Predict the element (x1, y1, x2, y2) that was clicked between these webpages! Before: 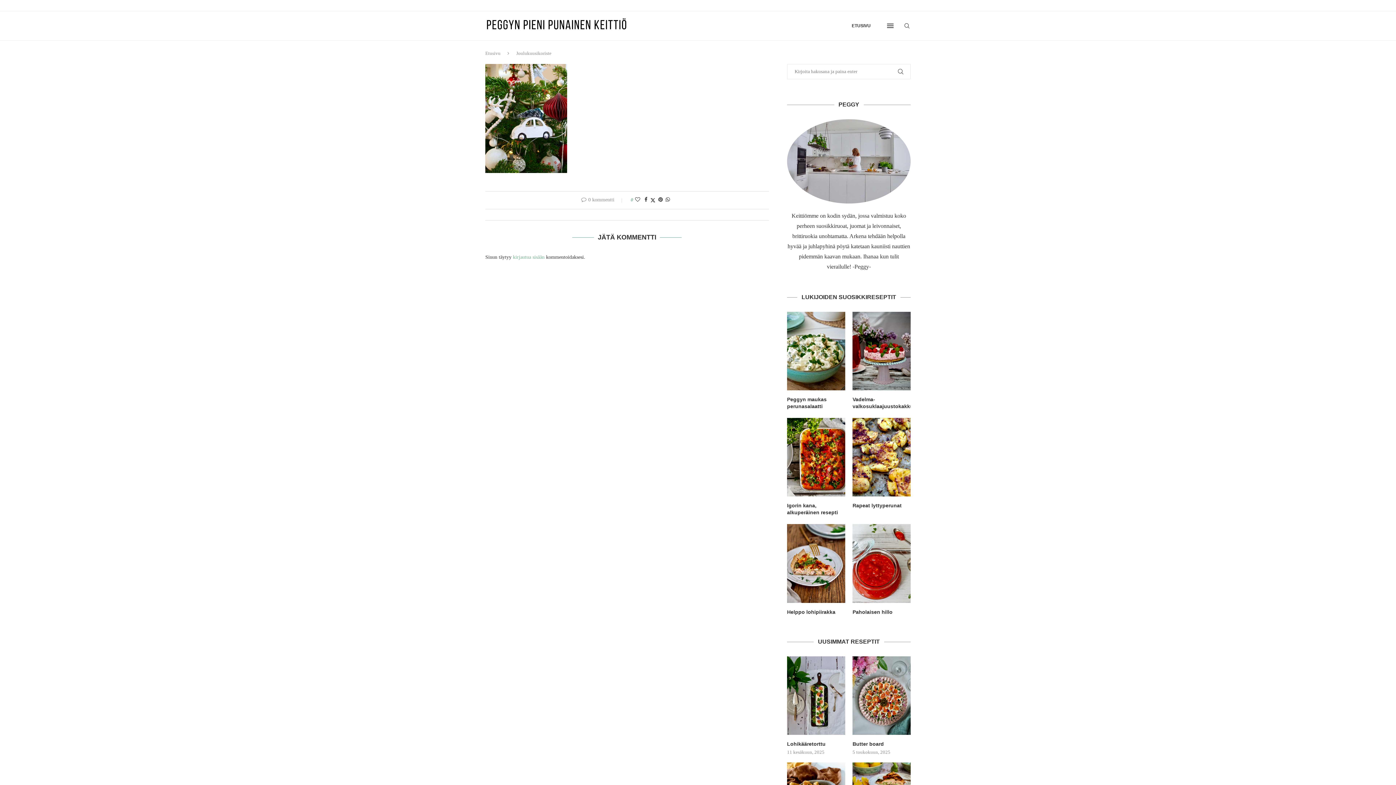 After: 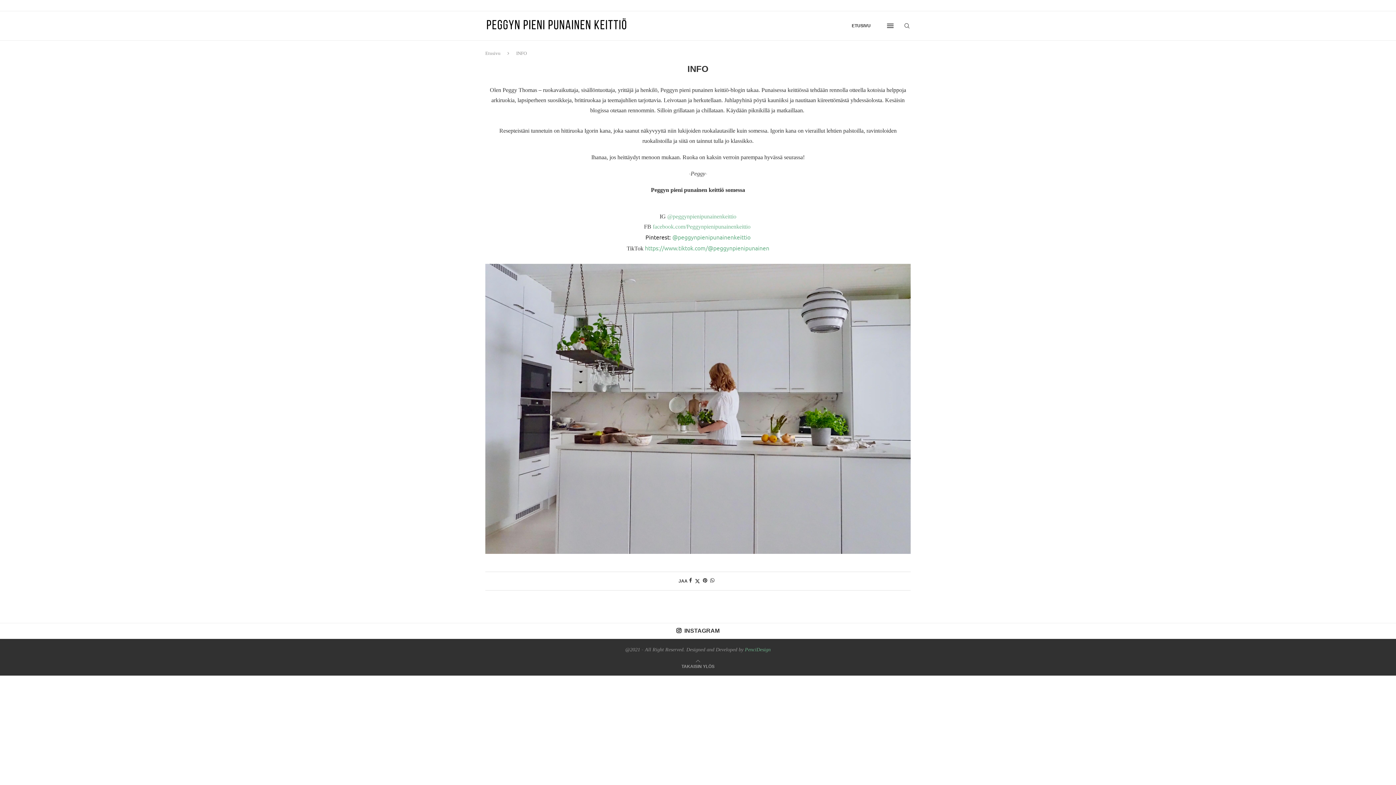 Action: bbox: (787, 119, 910, 124)